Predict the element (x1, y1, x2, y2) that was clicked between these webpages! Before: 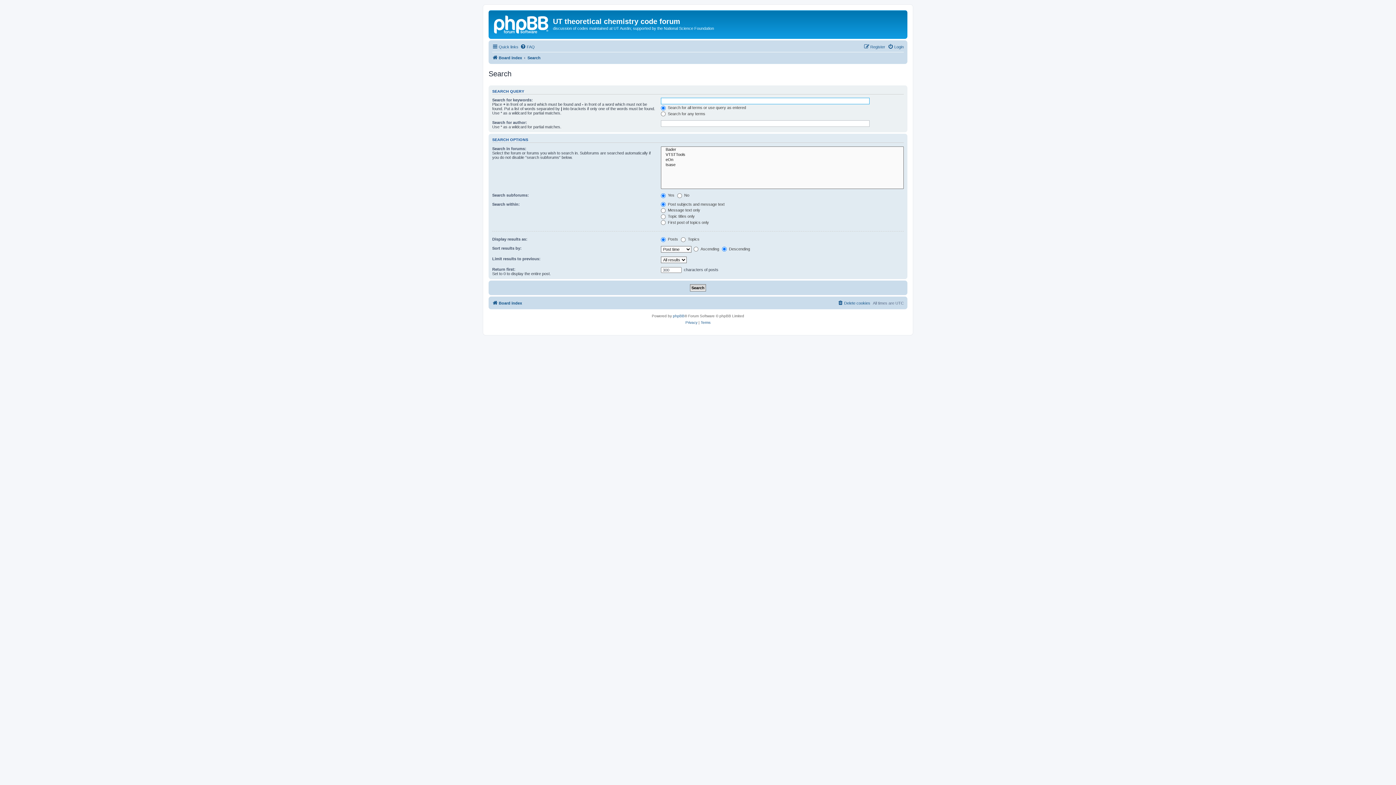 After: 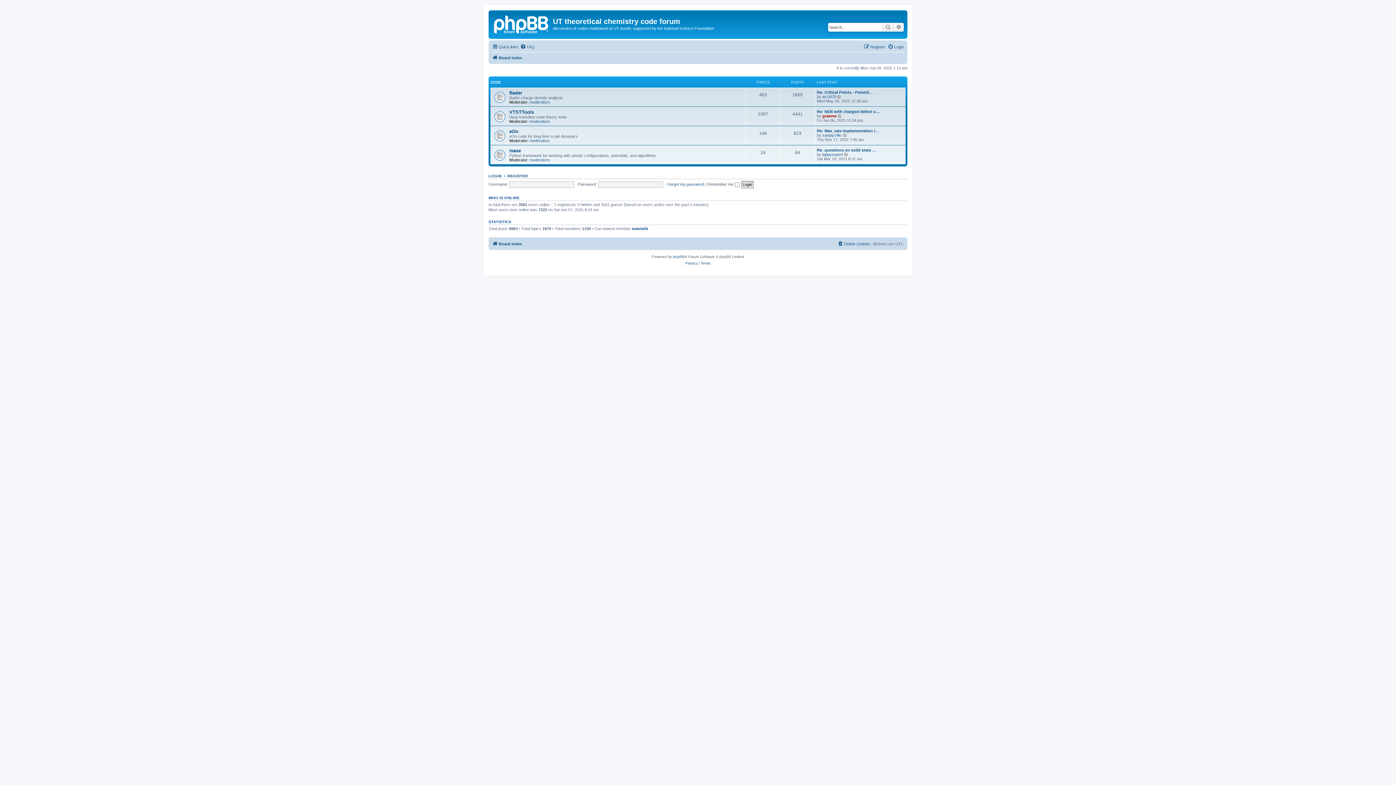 Action: bbox: (490, 12, 553, 35)